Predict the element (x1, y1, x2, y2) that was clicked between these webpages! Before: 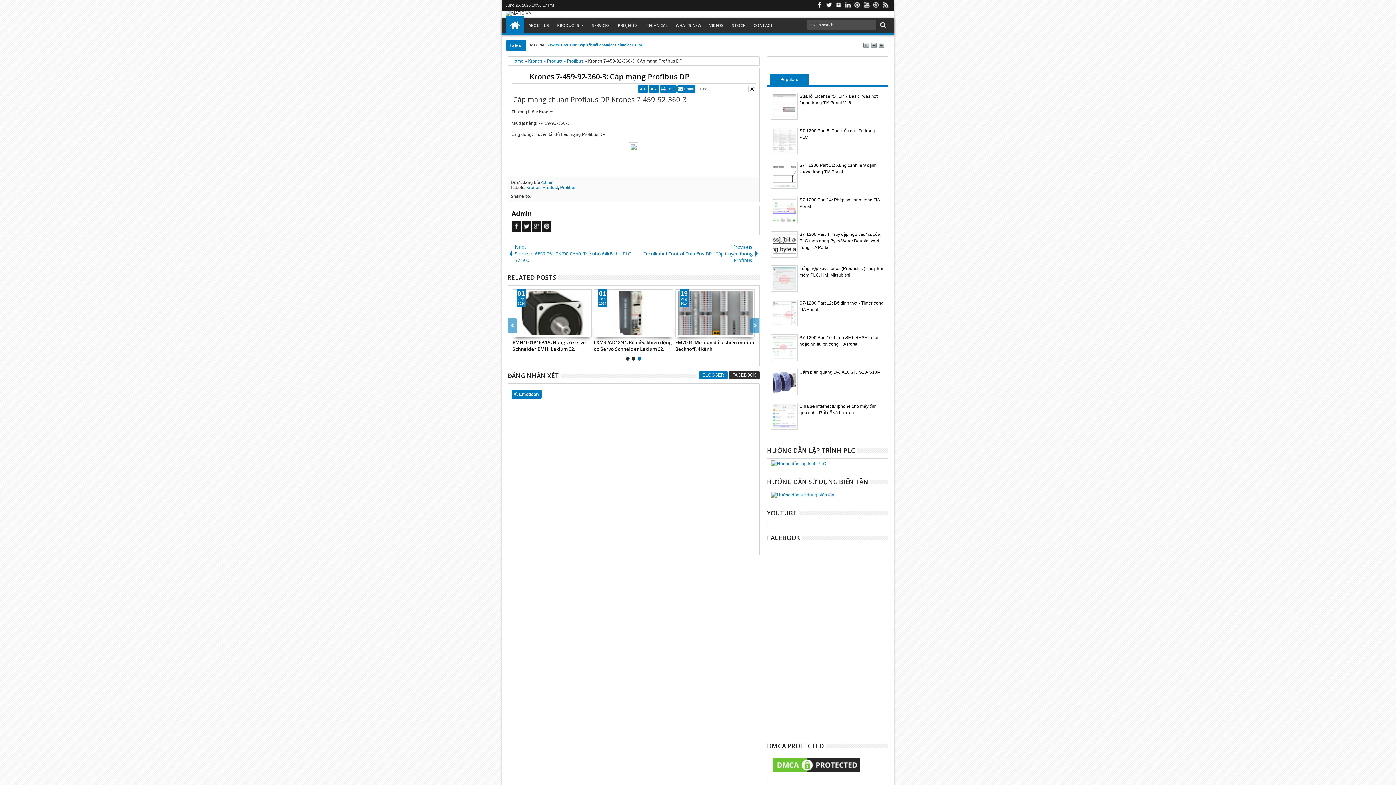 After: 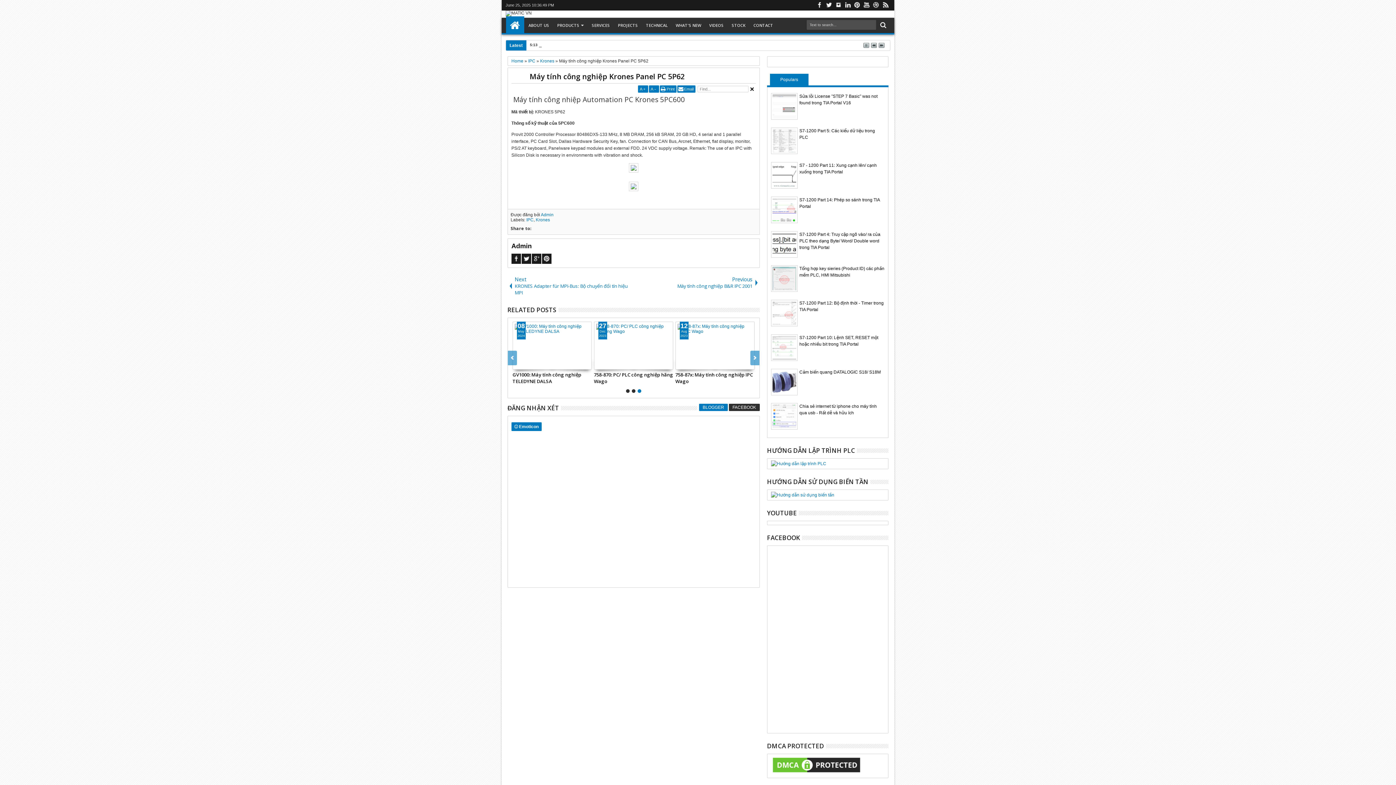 Action: label: Máy tính công nghiệp Krones Panel PC 5P62 bbox: (594, 339, 673, 352)